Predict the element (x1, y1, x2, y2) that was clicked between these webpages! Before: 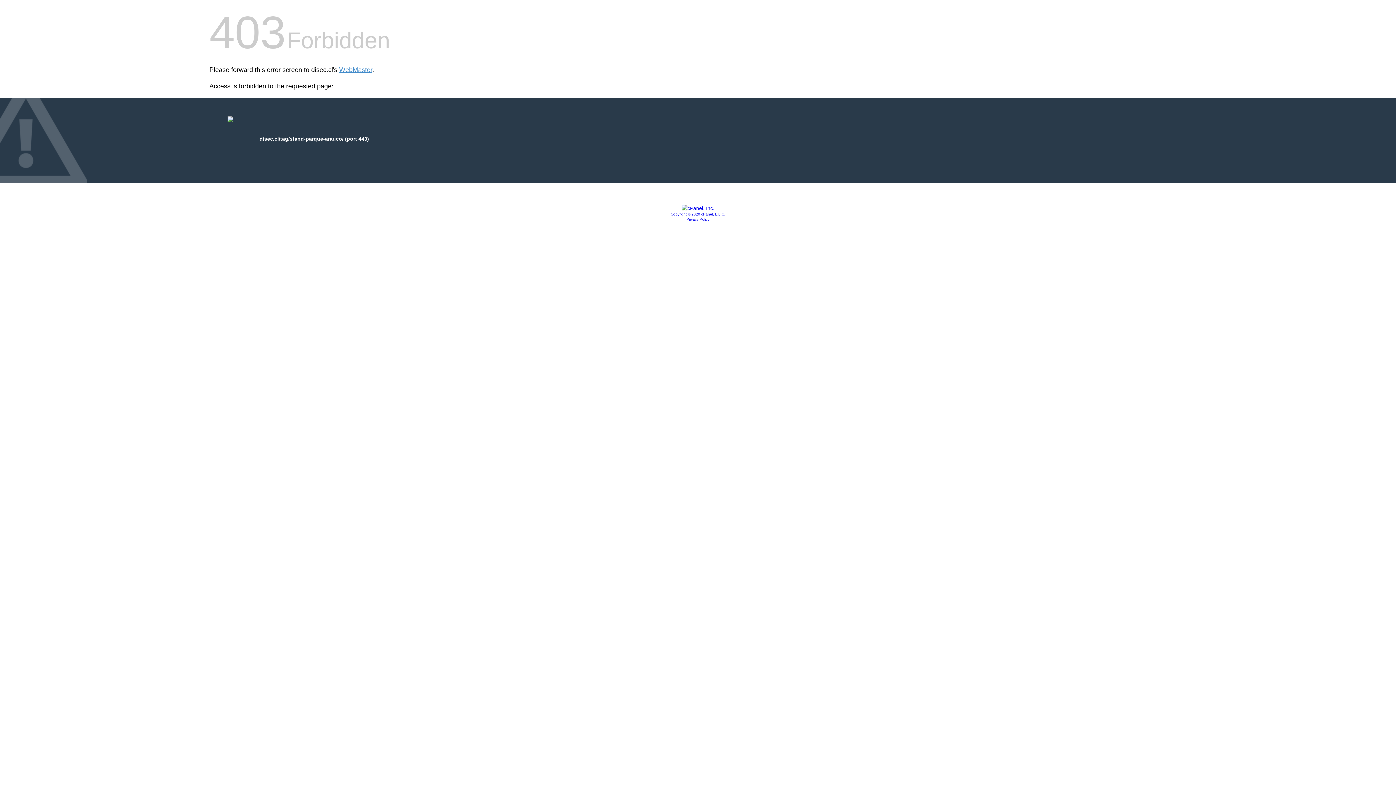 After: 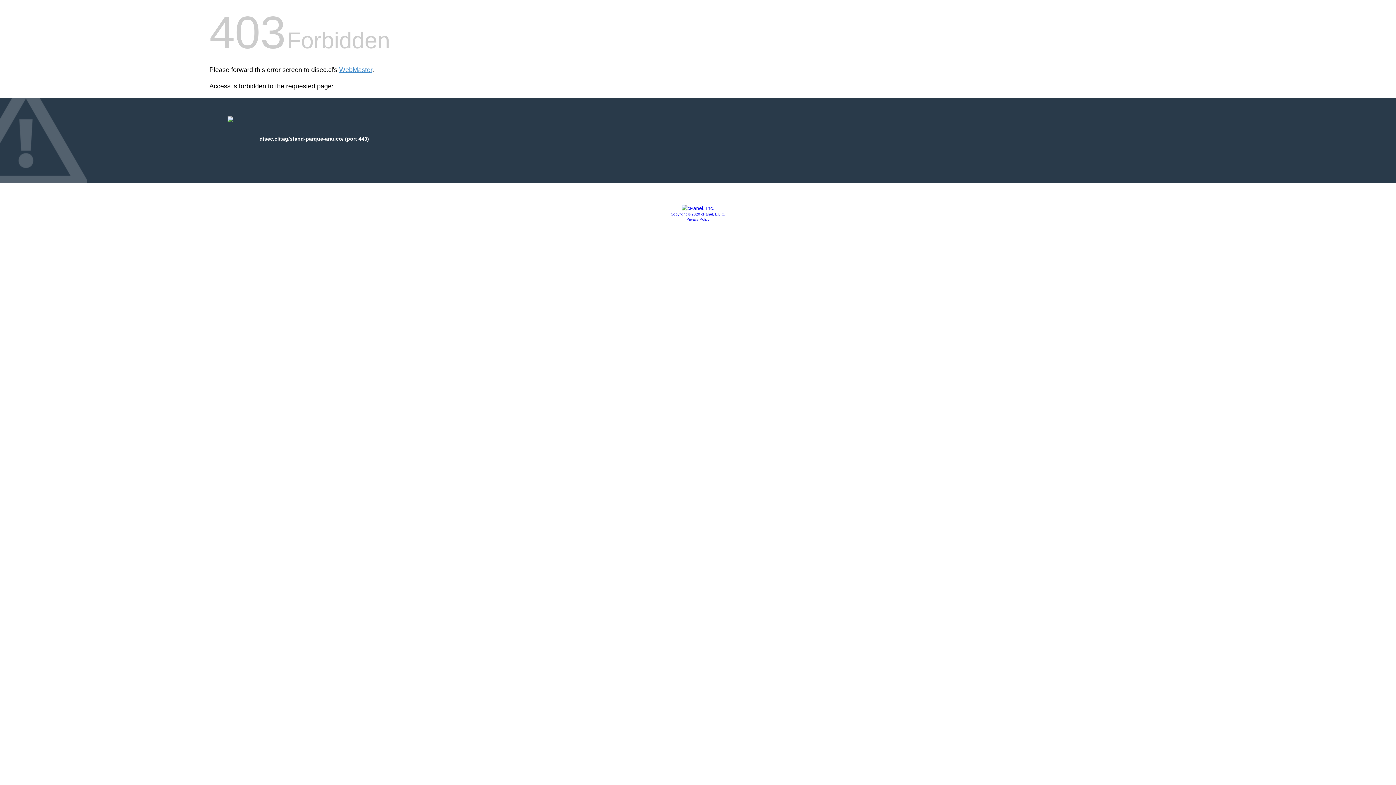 Action: bbox: (686, 217, 709, 221) label: Privacy Policy